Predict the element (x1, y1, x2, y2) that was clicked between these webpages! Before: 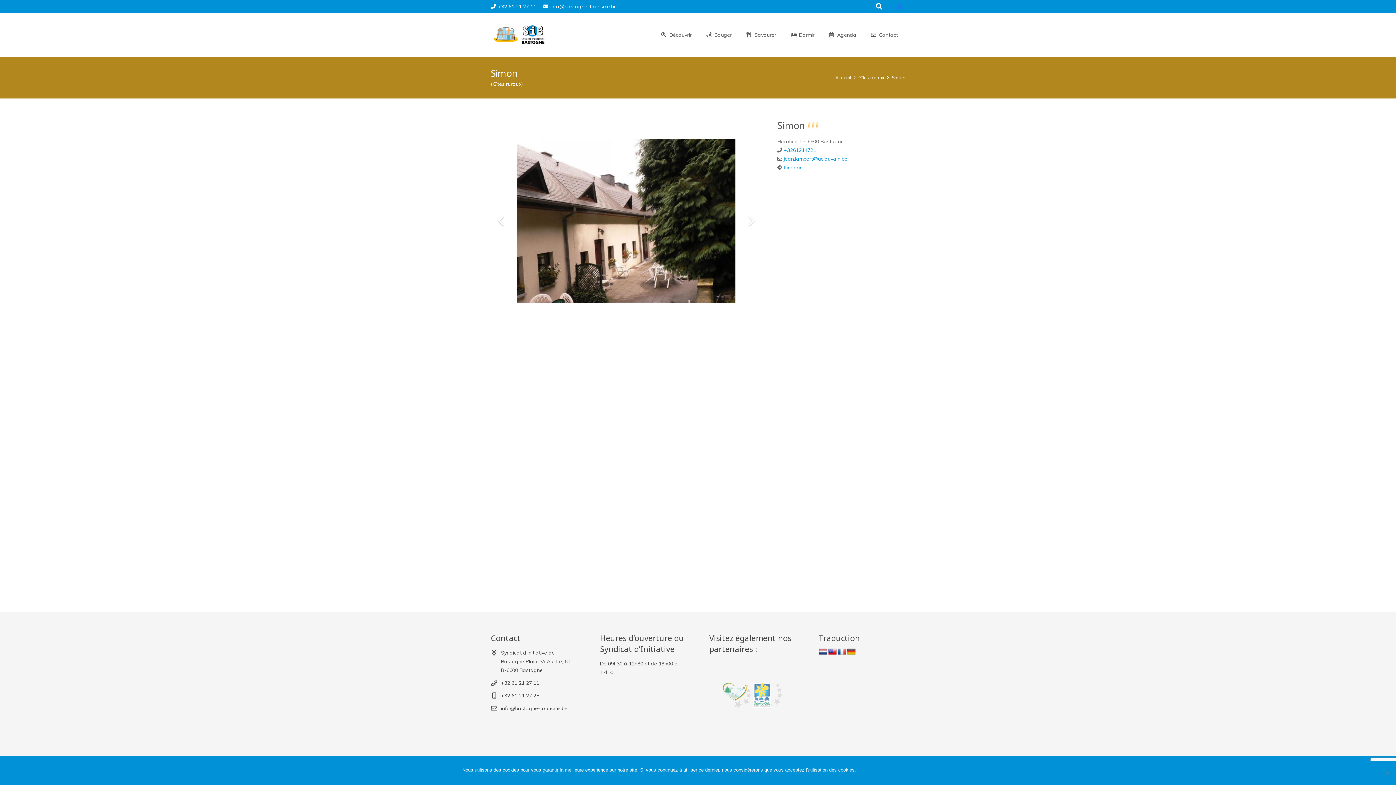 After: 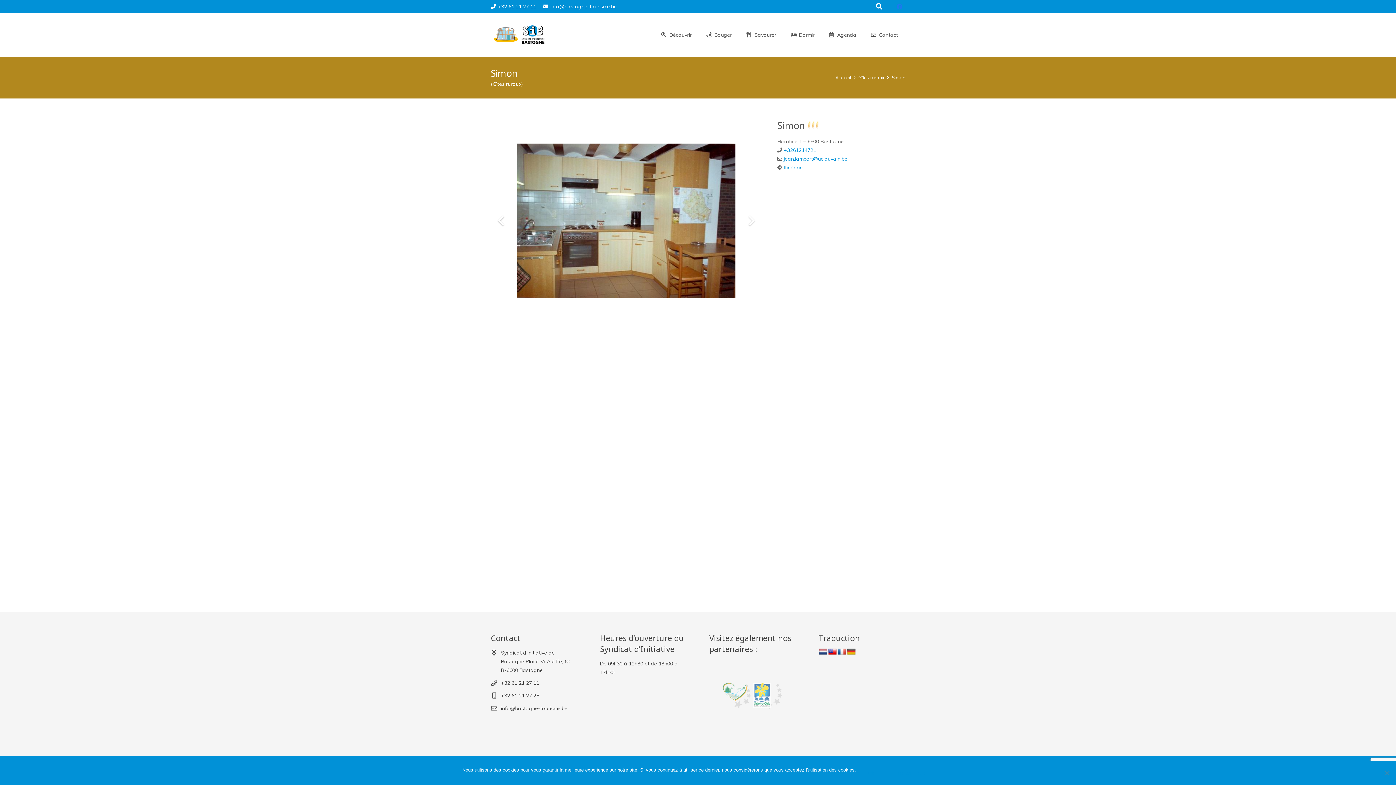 Action: bbox: (828, 648, 836, 655)